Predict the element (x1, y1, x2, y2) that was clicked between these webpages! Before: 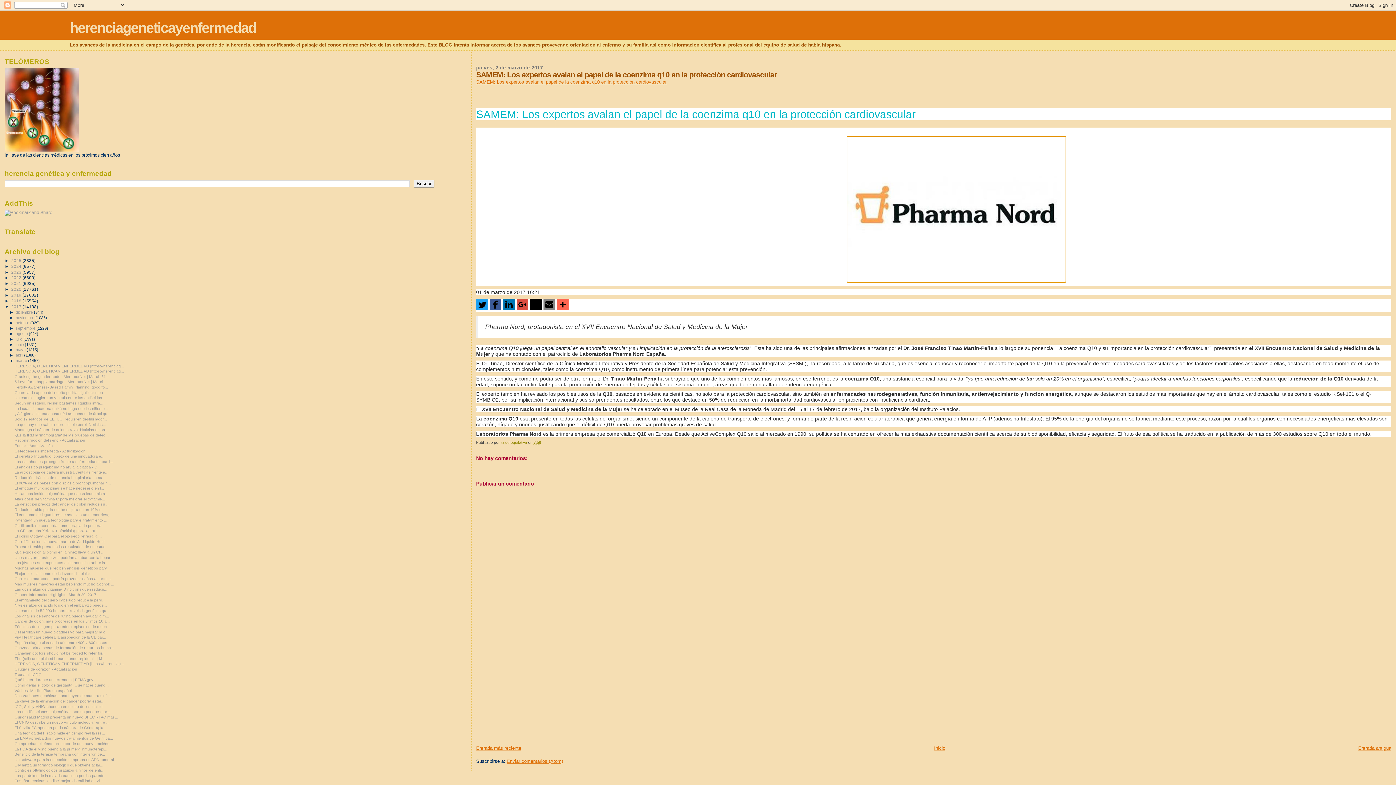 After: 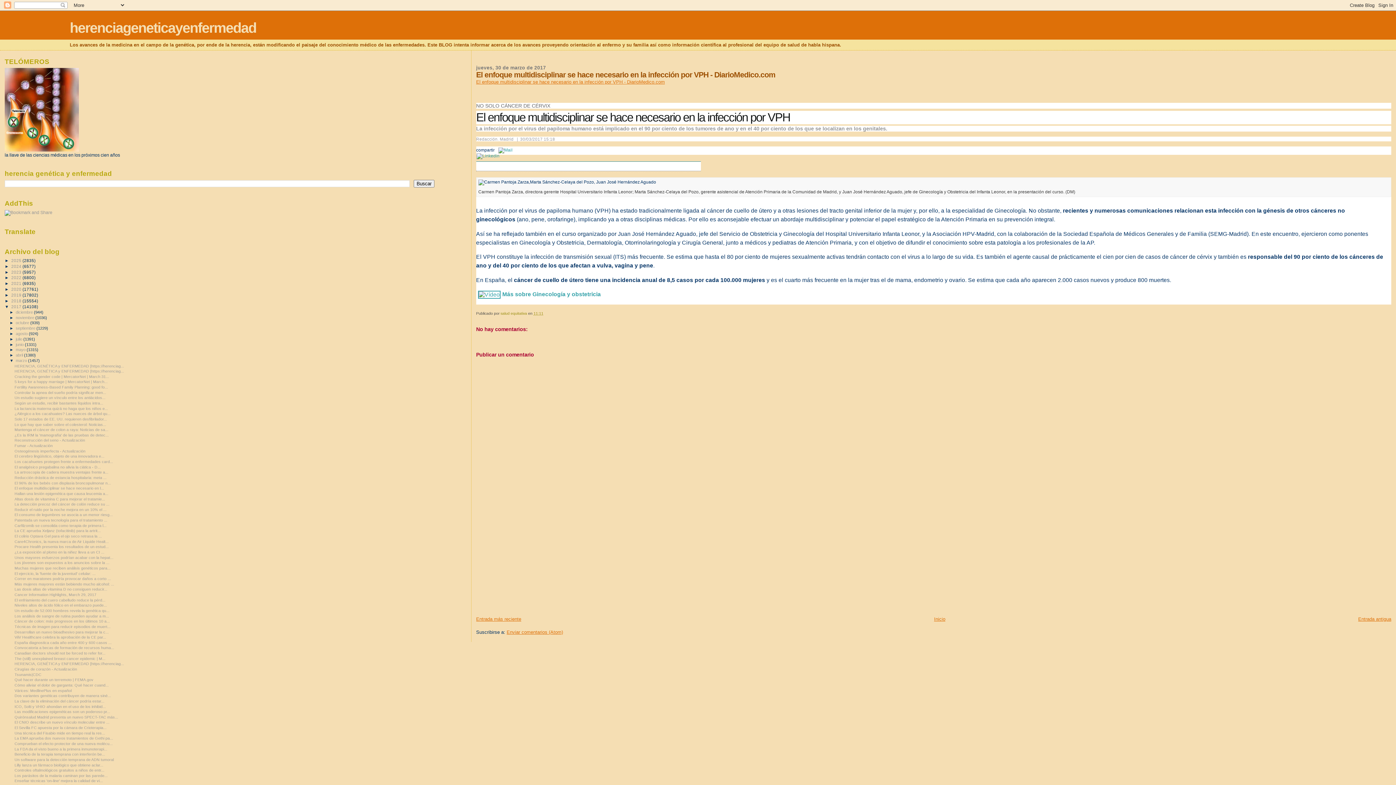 Action: bbox: (14, 486, 104, 490) label: El enfoque multidisciplinar se hace necesario en l...